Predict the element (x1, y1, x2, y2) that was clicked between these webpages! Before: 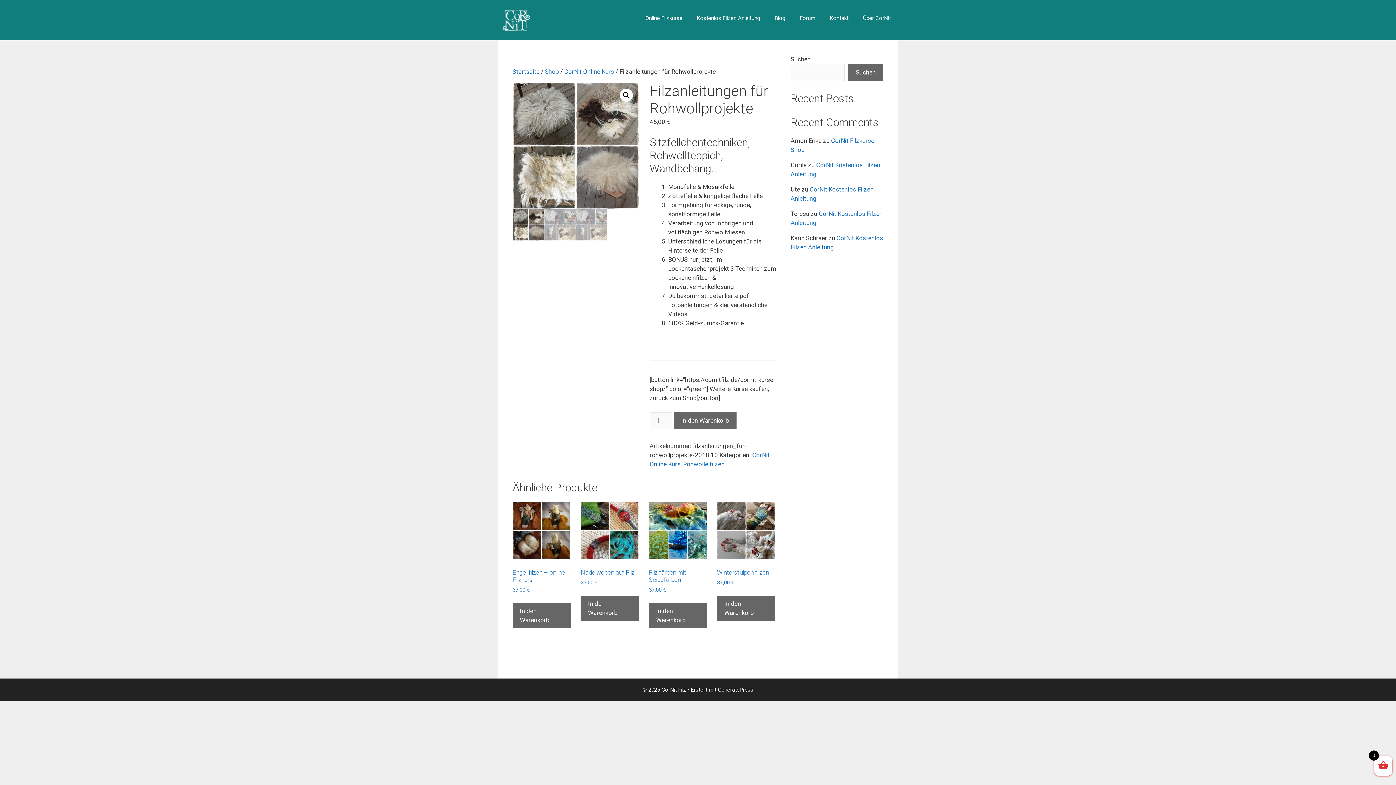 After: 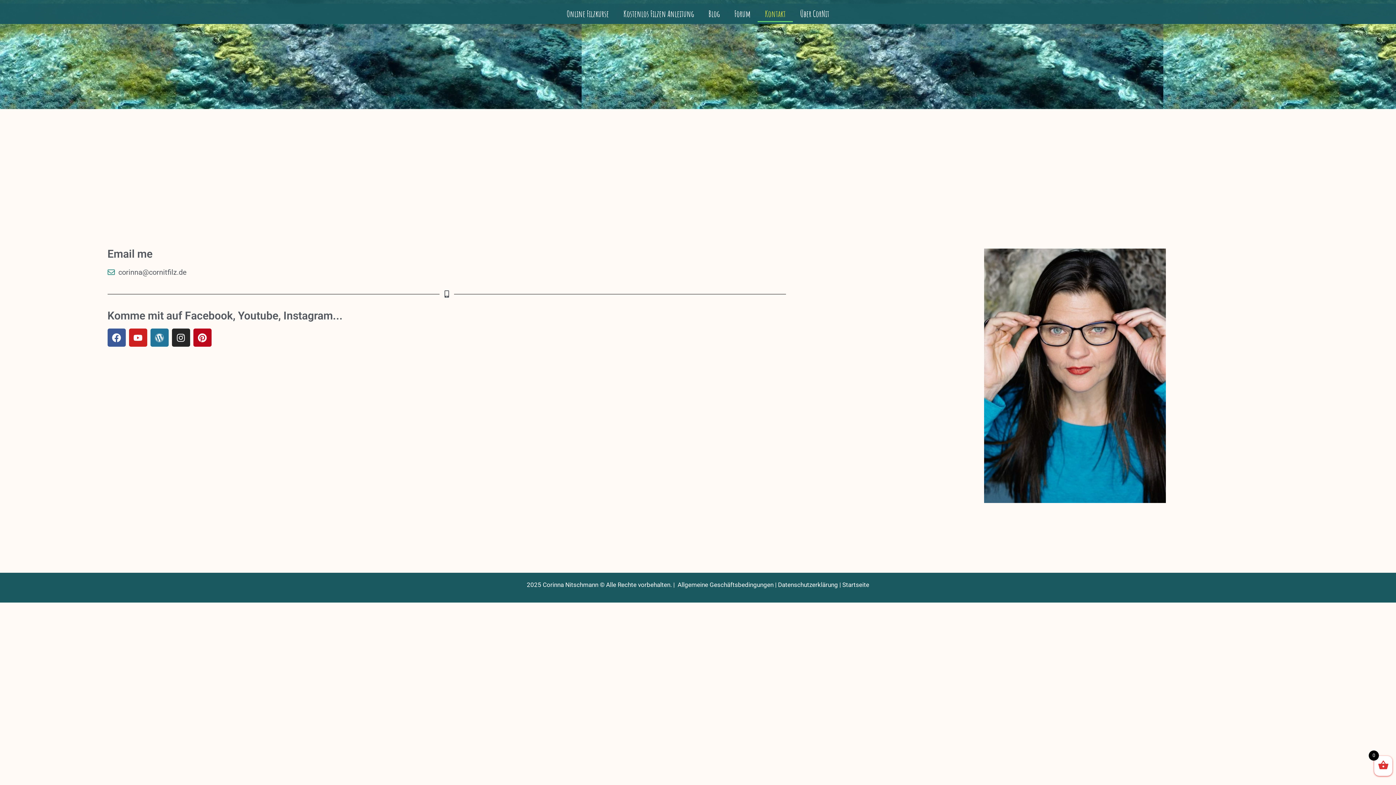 Action: bbox: (822, 7, 856, 29) label: Kontakt